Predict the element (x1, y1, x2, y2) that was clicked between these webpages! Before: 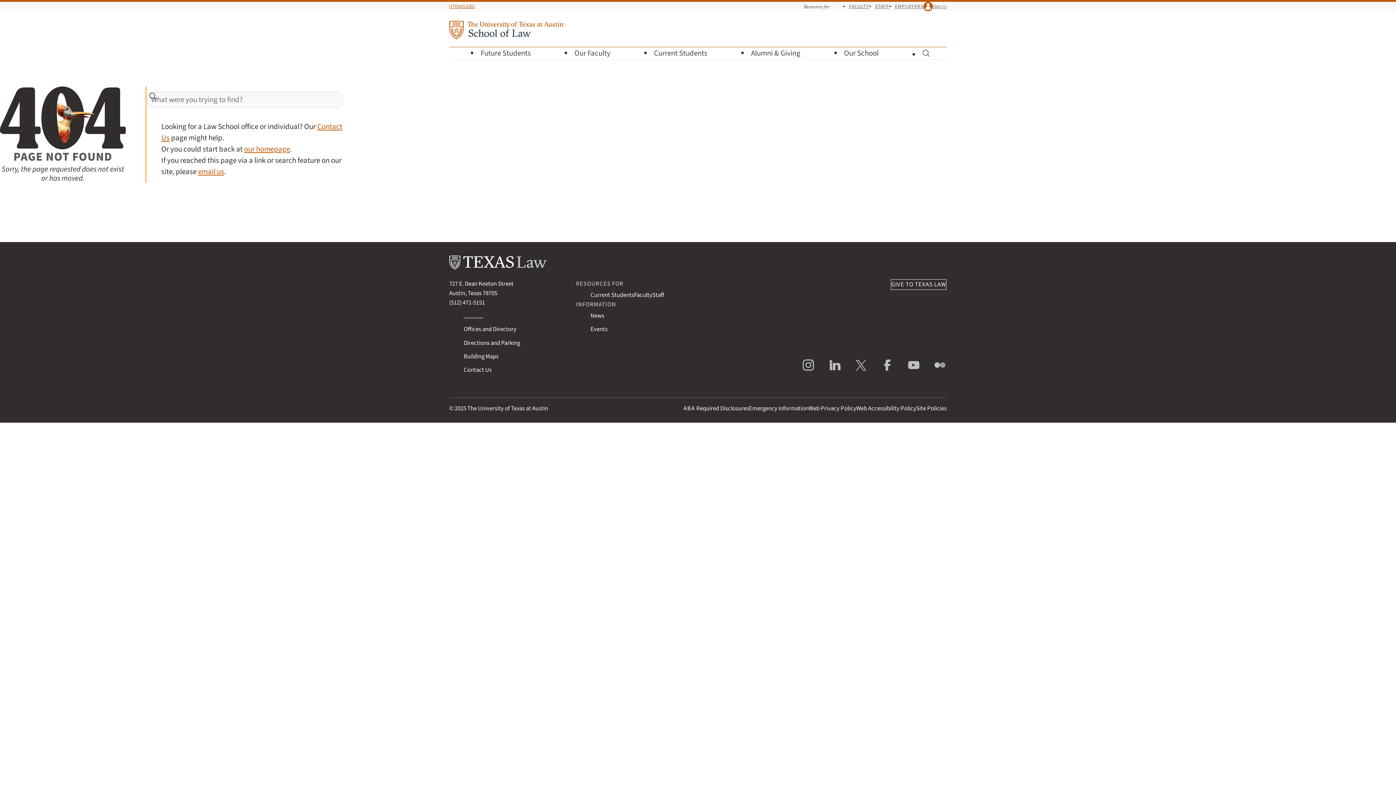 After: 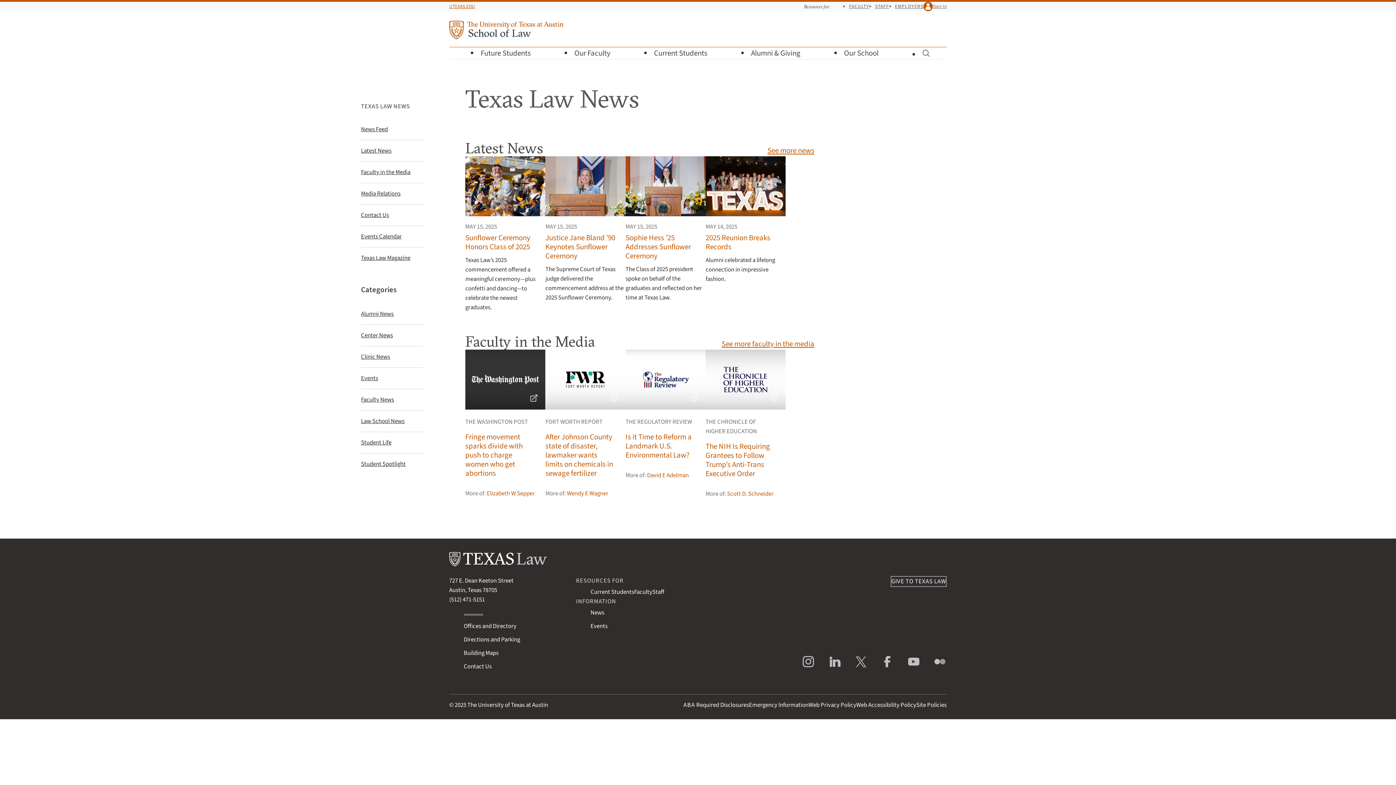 Action: label: News bbox: (590, 311, 604, 320)